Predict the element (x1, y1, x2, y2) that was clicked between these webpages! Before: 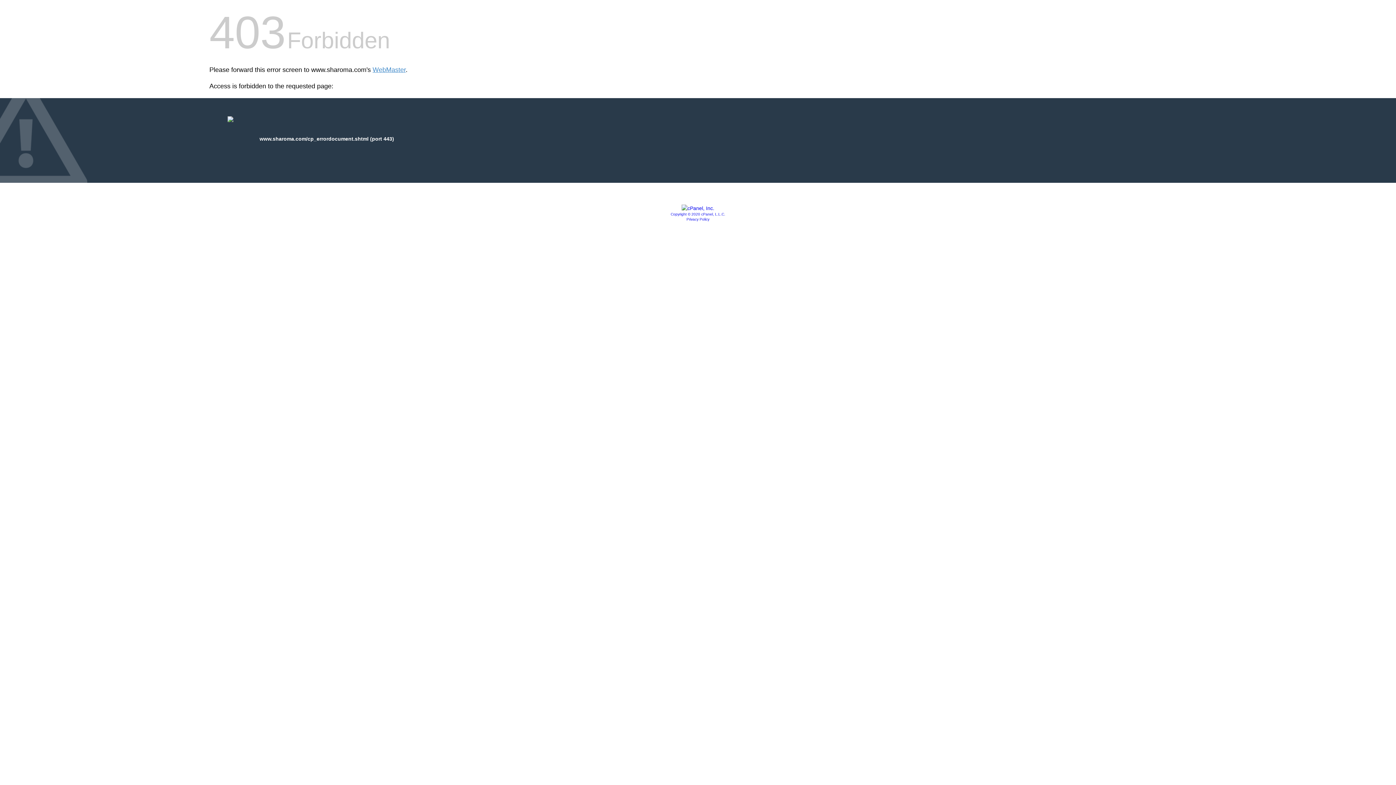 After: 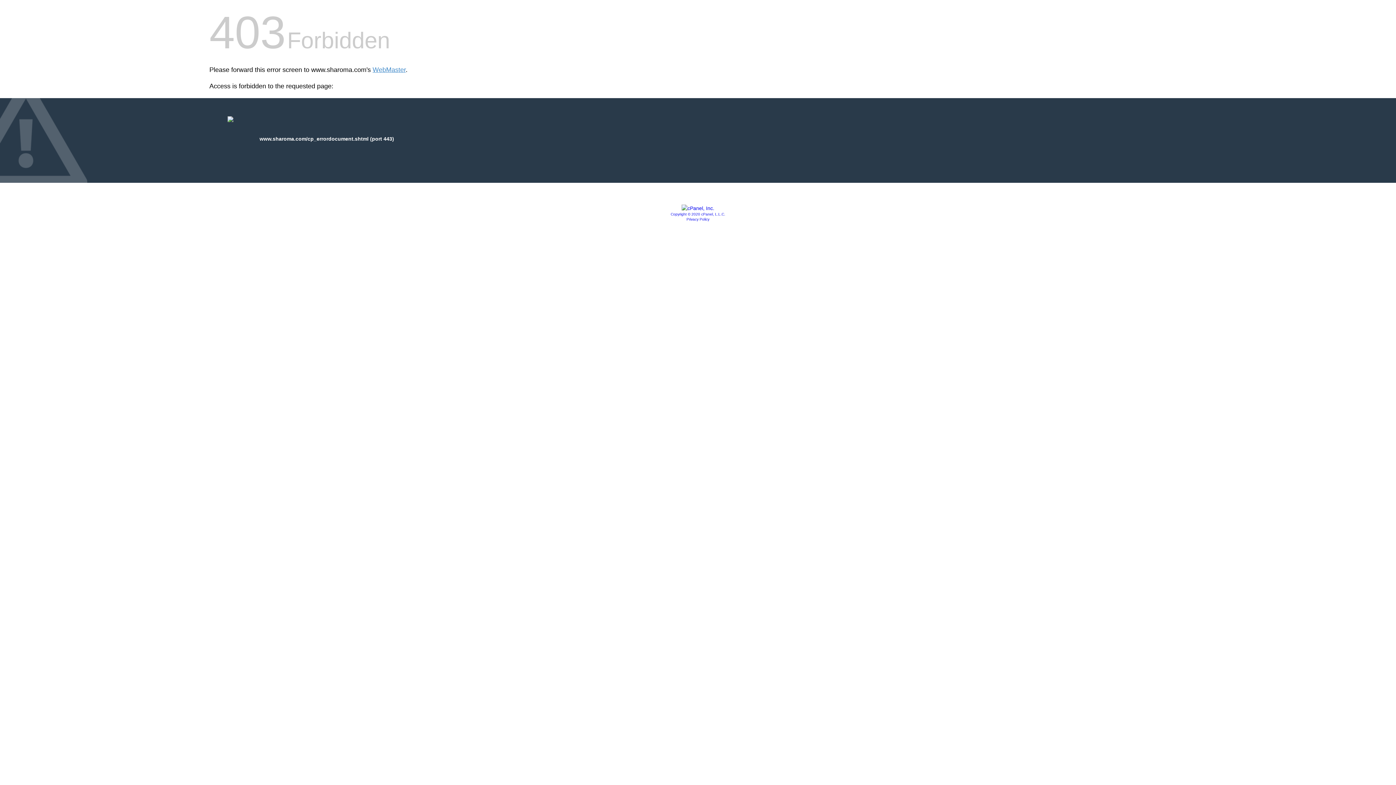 Action: bbox: (686, 217, 709, 221) label: Privacy Policy